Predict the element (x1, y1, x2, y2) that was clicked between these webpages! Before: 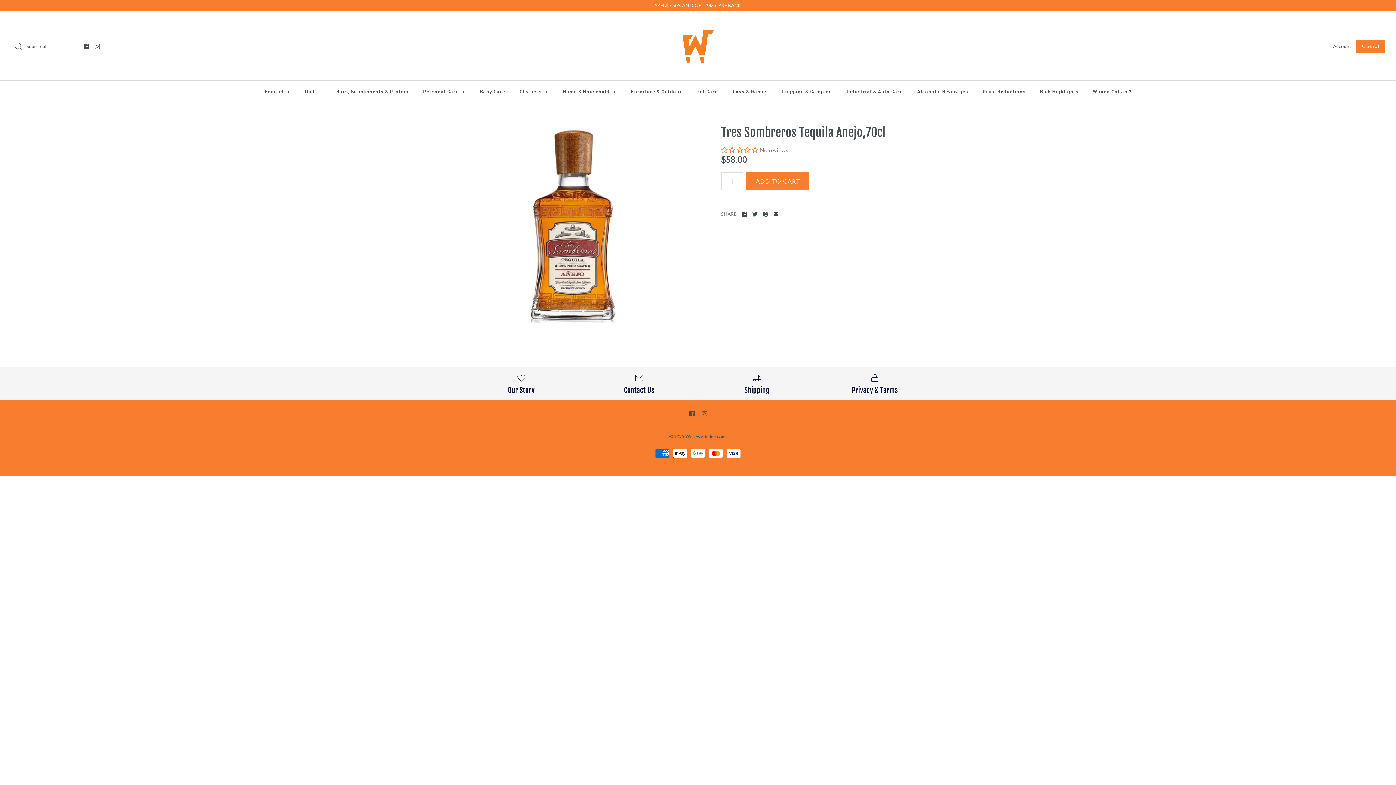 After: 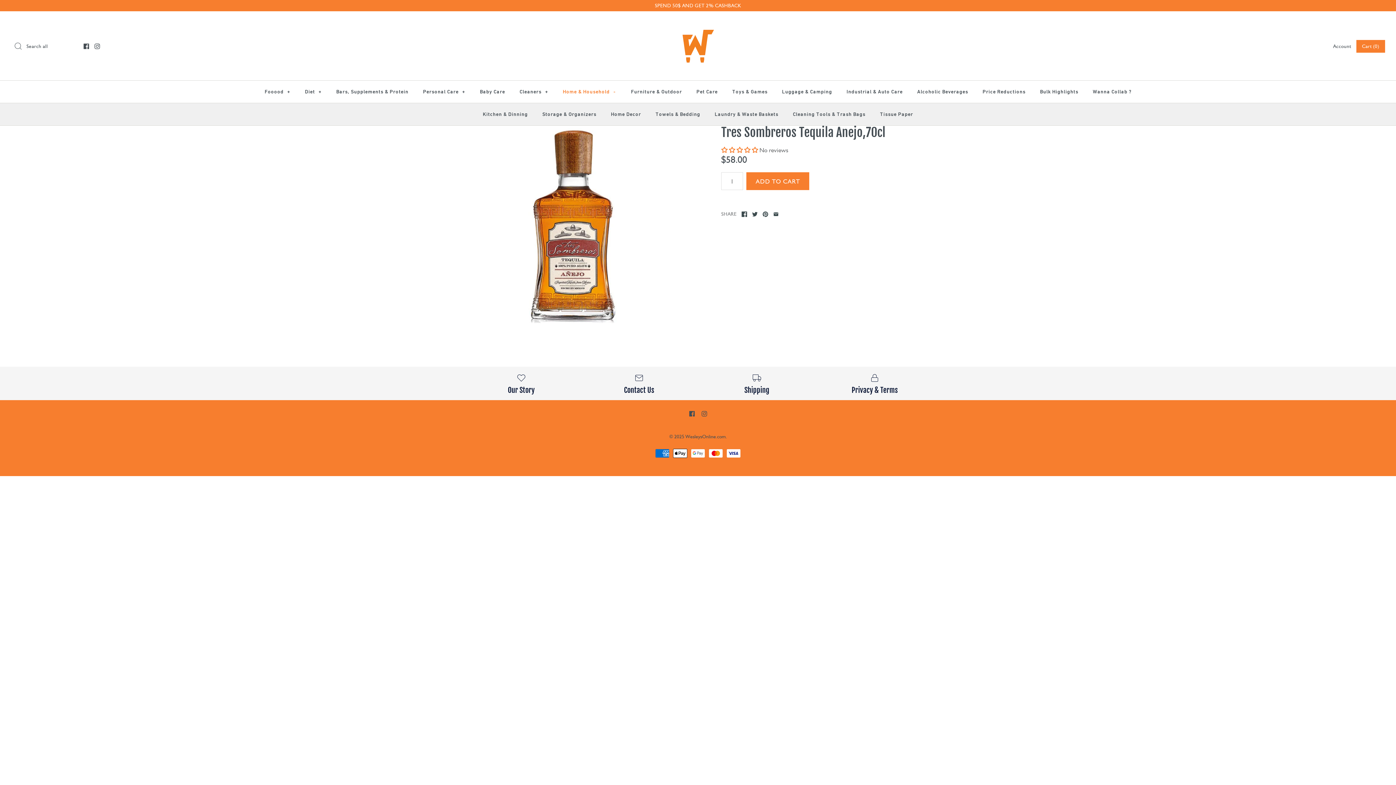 Action: bbox: (556, 80, 623, 102) label: Home & Household +